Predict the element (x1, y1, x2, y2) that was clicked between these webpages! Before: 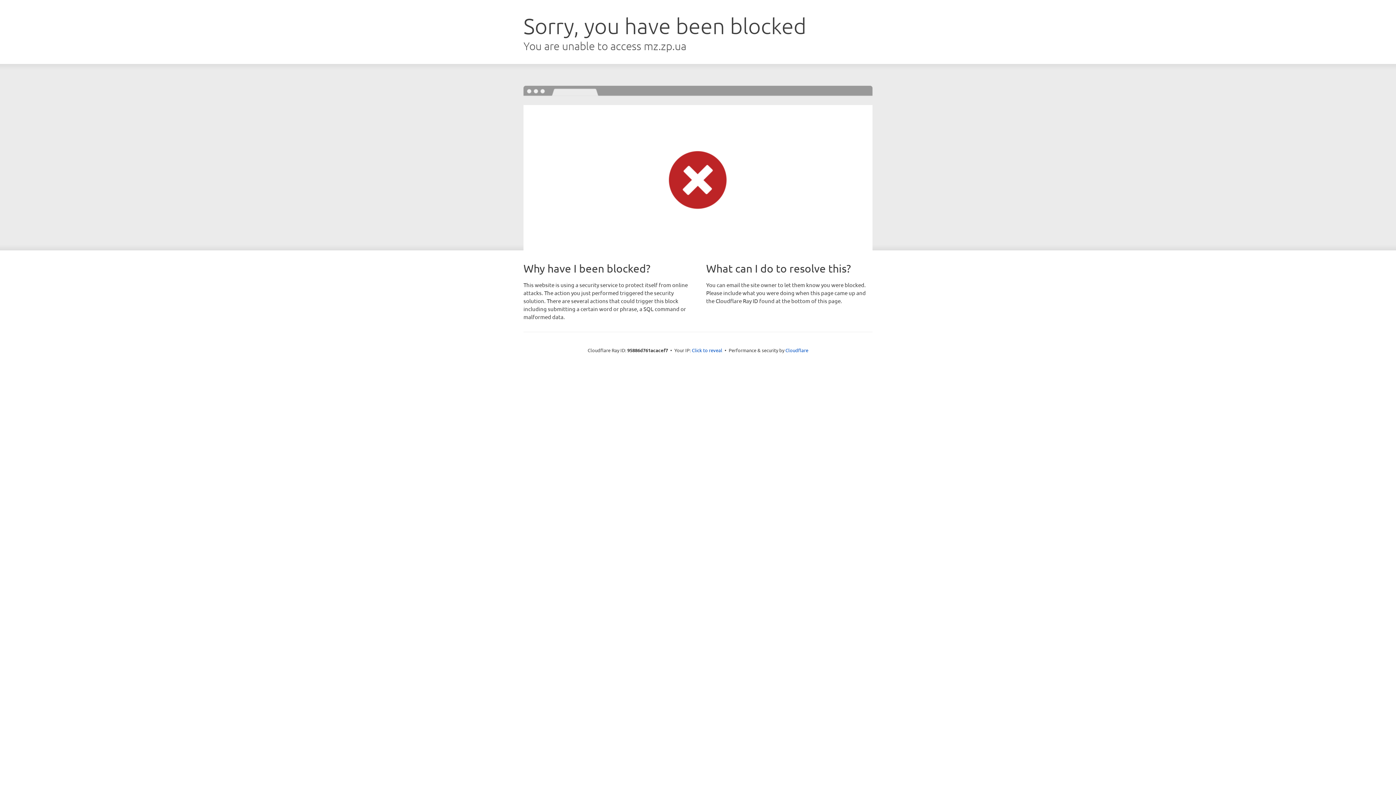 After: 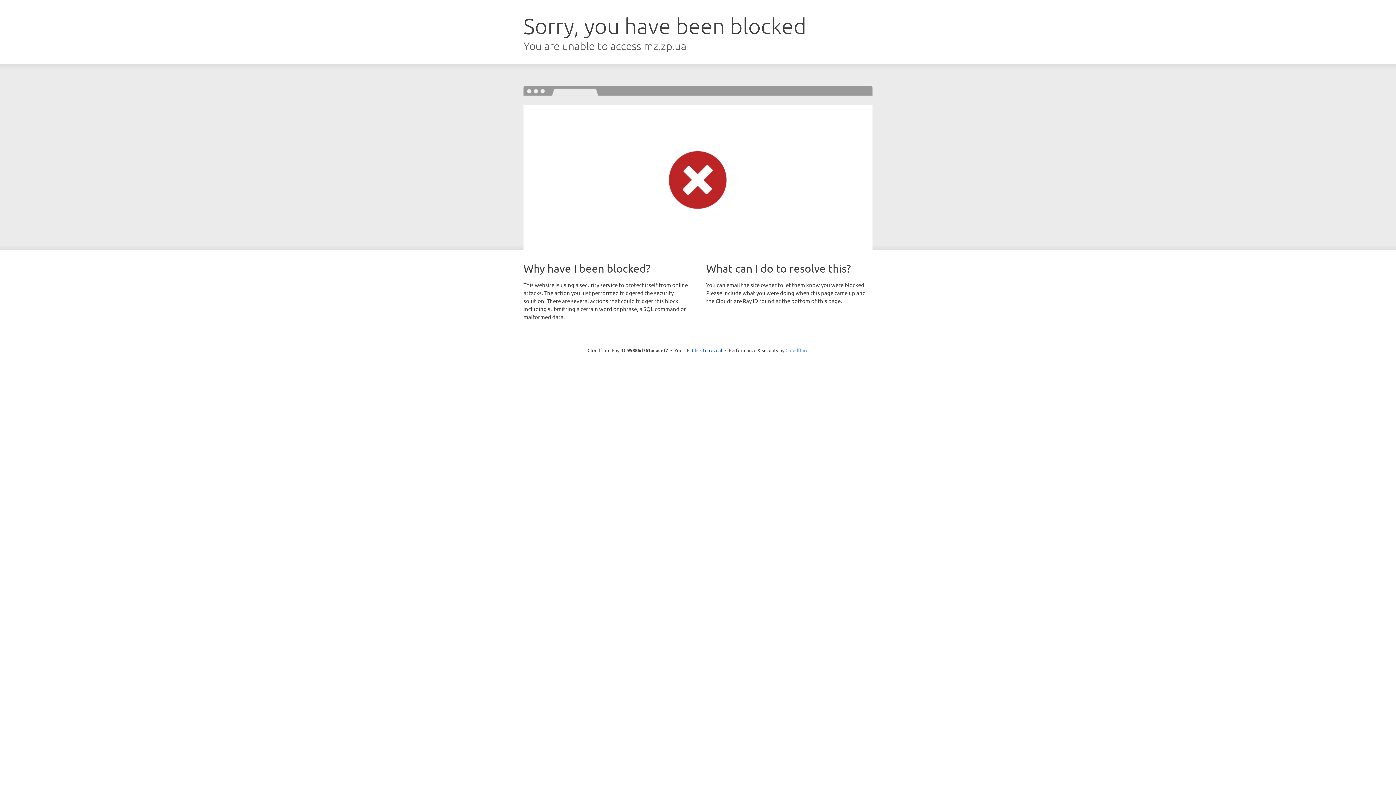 Action: bbox: (785, 347, 808, 353) label: Cloudflare